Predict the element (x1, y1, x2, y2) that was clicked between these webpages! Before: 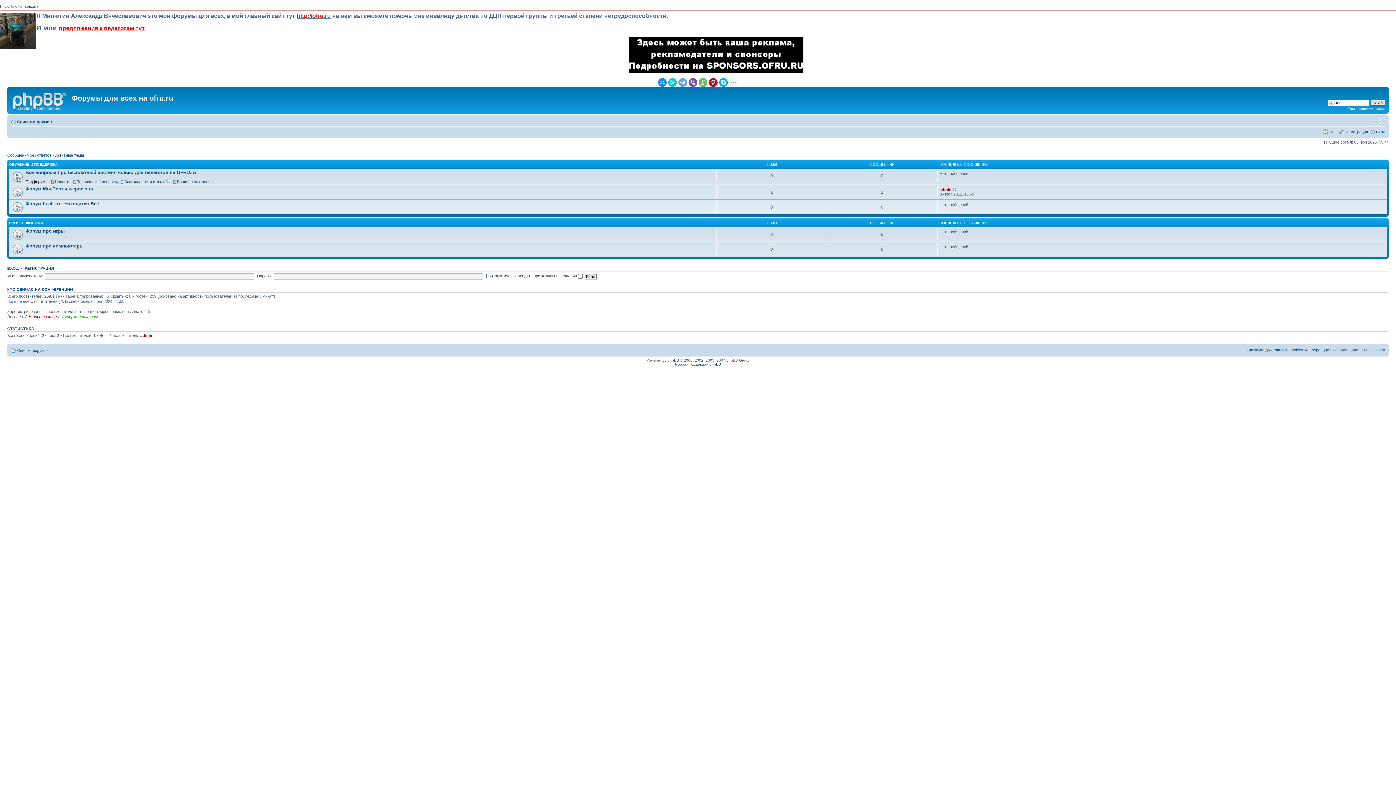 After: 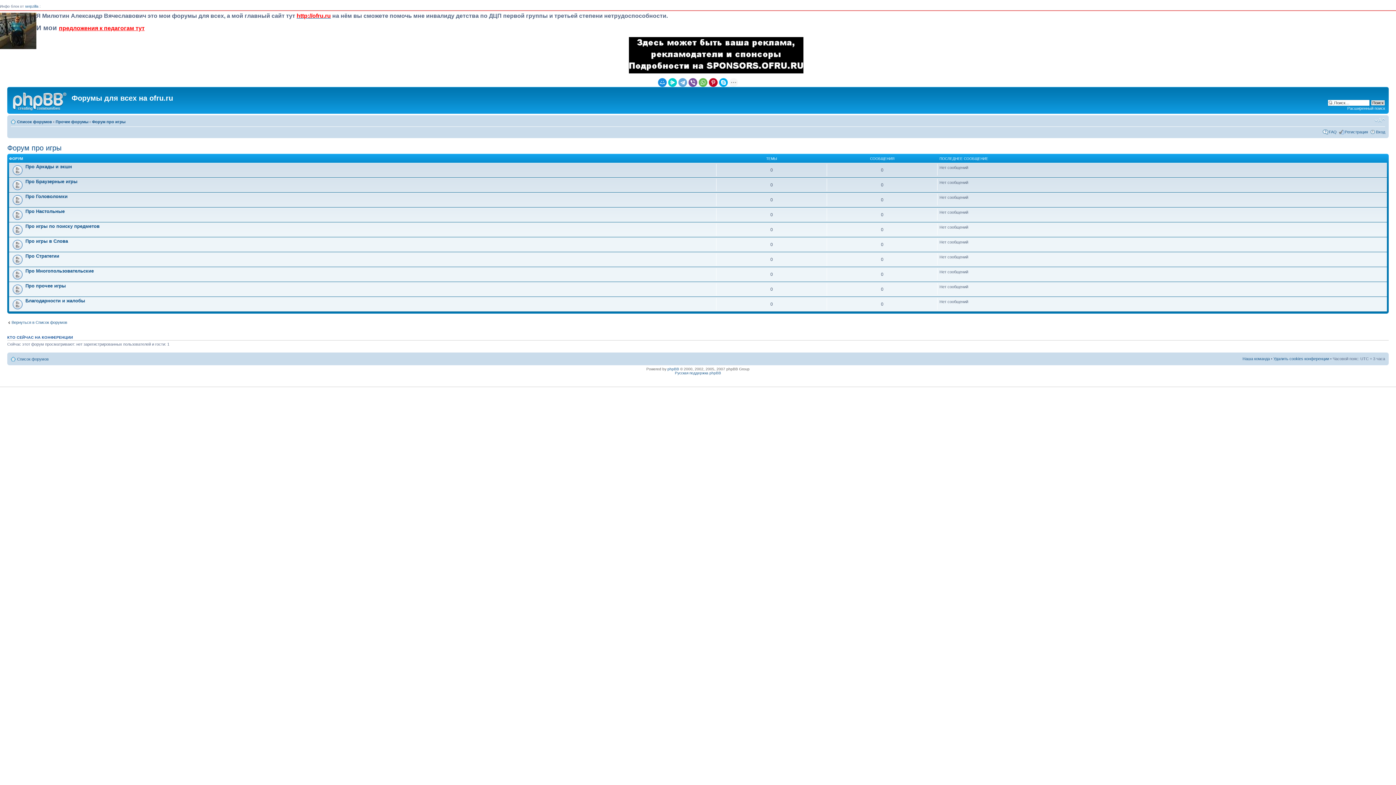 Action: label: Форум про игры bbox: (25, 228, 64, 233)